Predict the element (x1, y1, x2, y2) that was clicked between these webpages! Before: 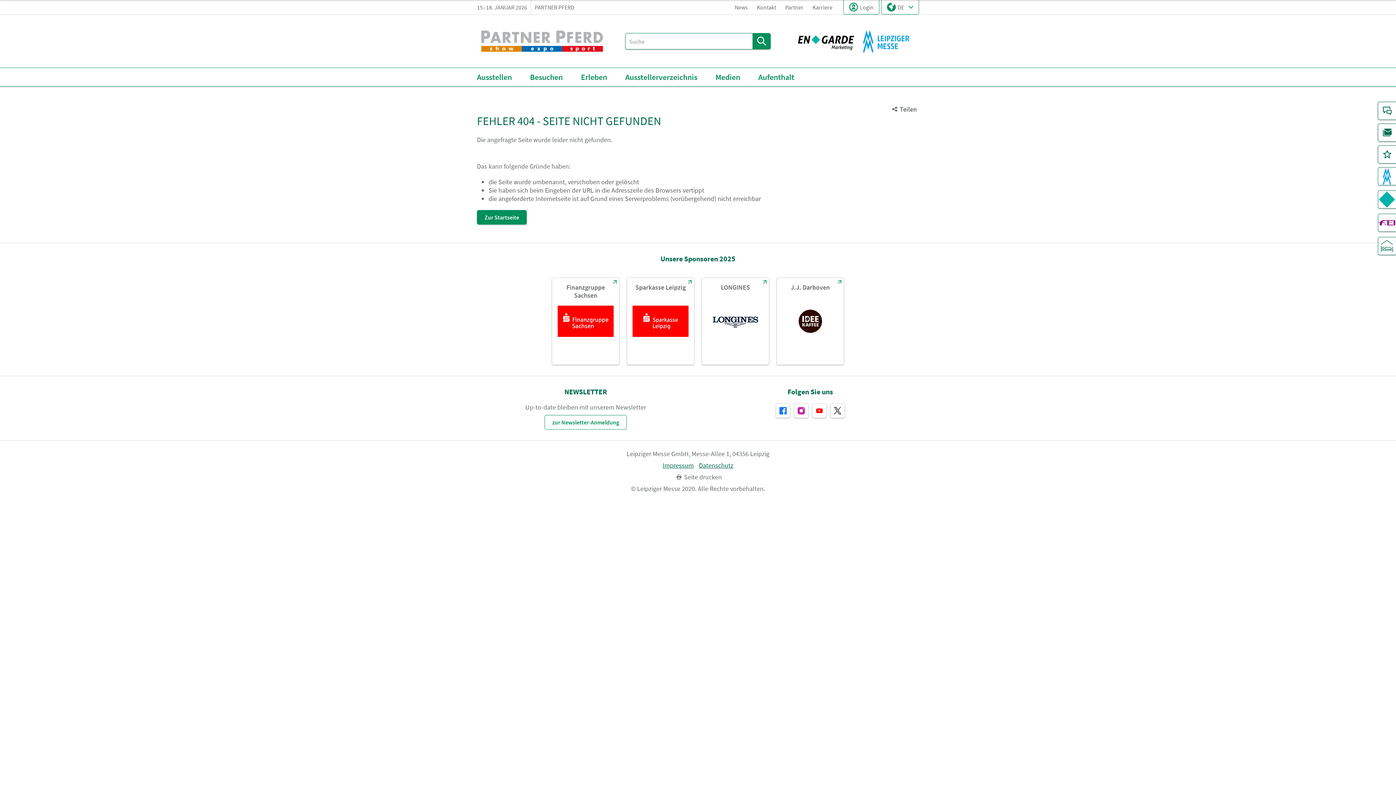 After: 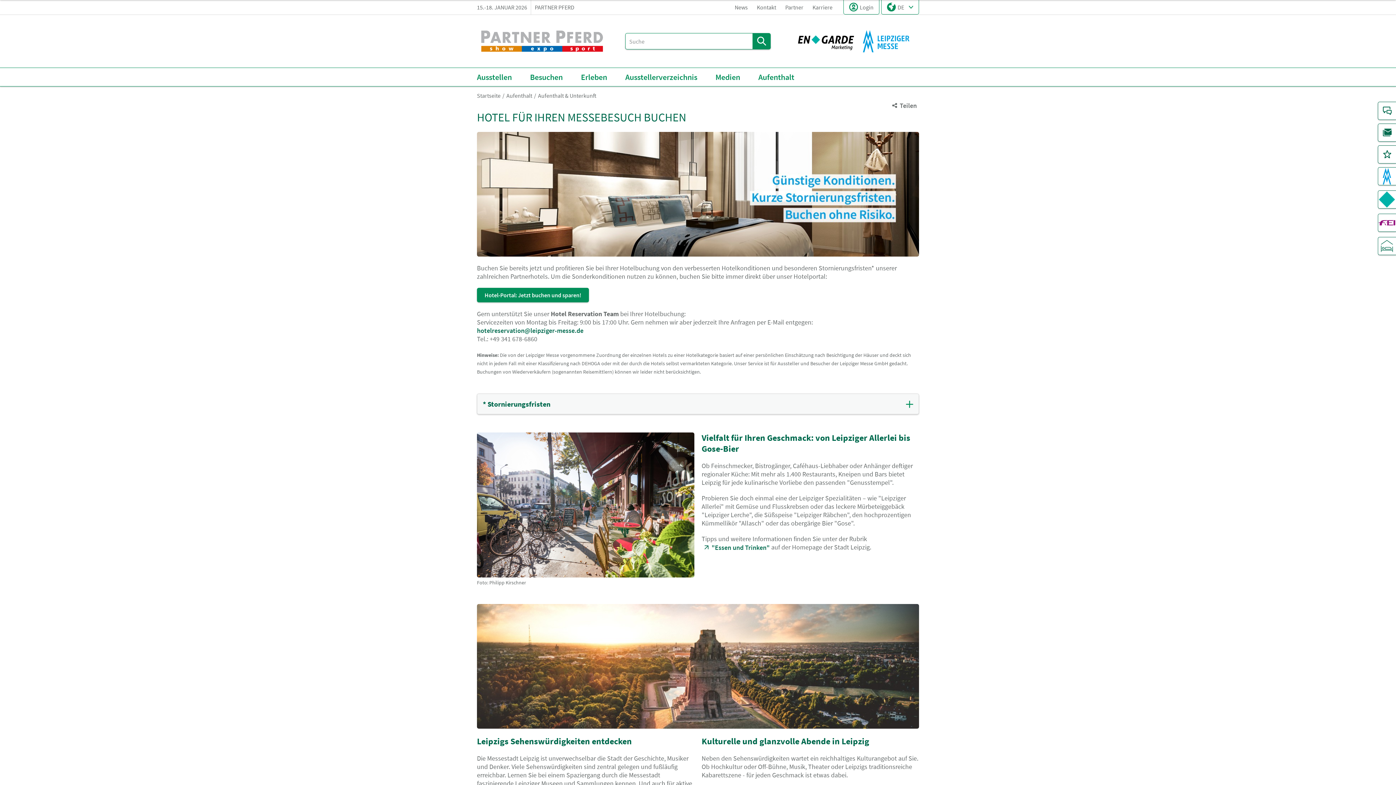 Action: bbox: (1378, 237, 1396, 255) label: Hotel buchen